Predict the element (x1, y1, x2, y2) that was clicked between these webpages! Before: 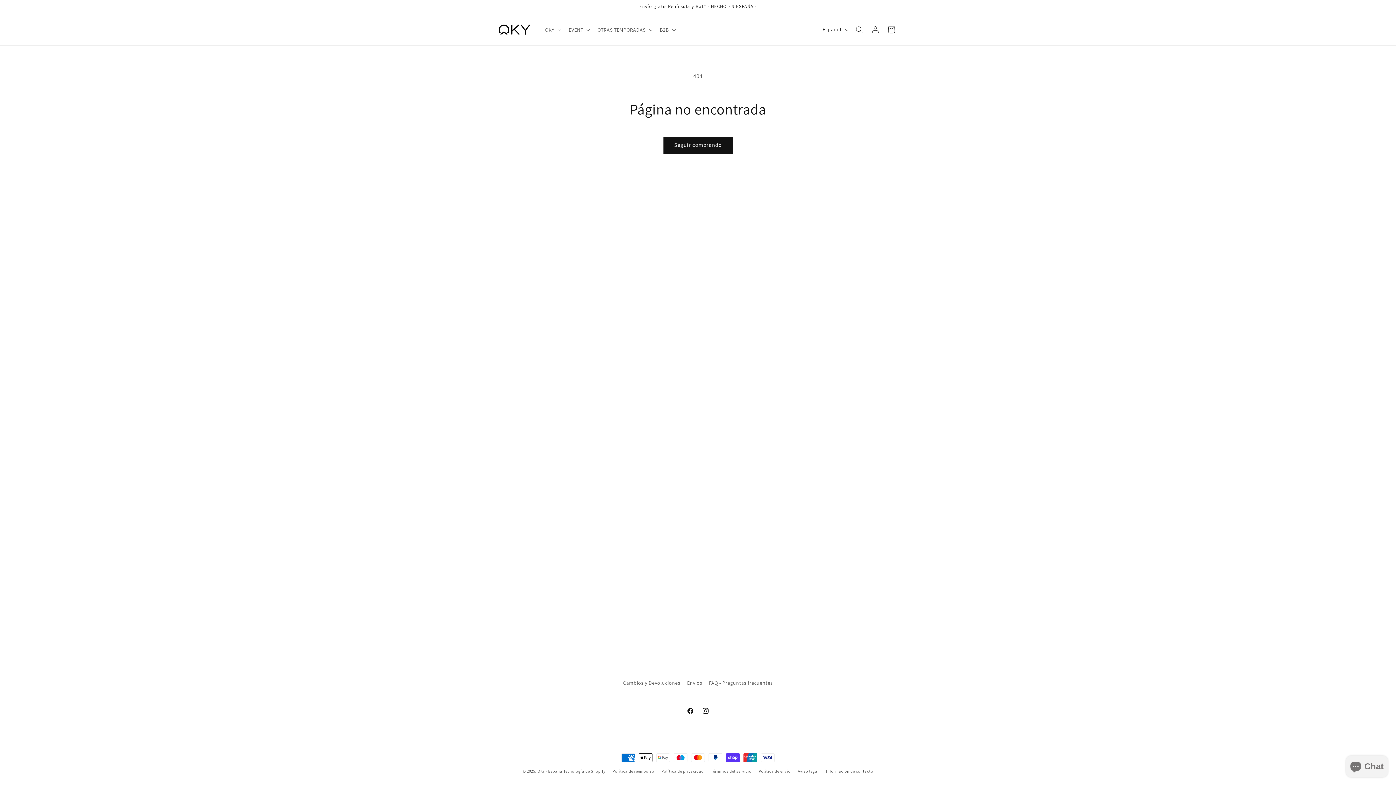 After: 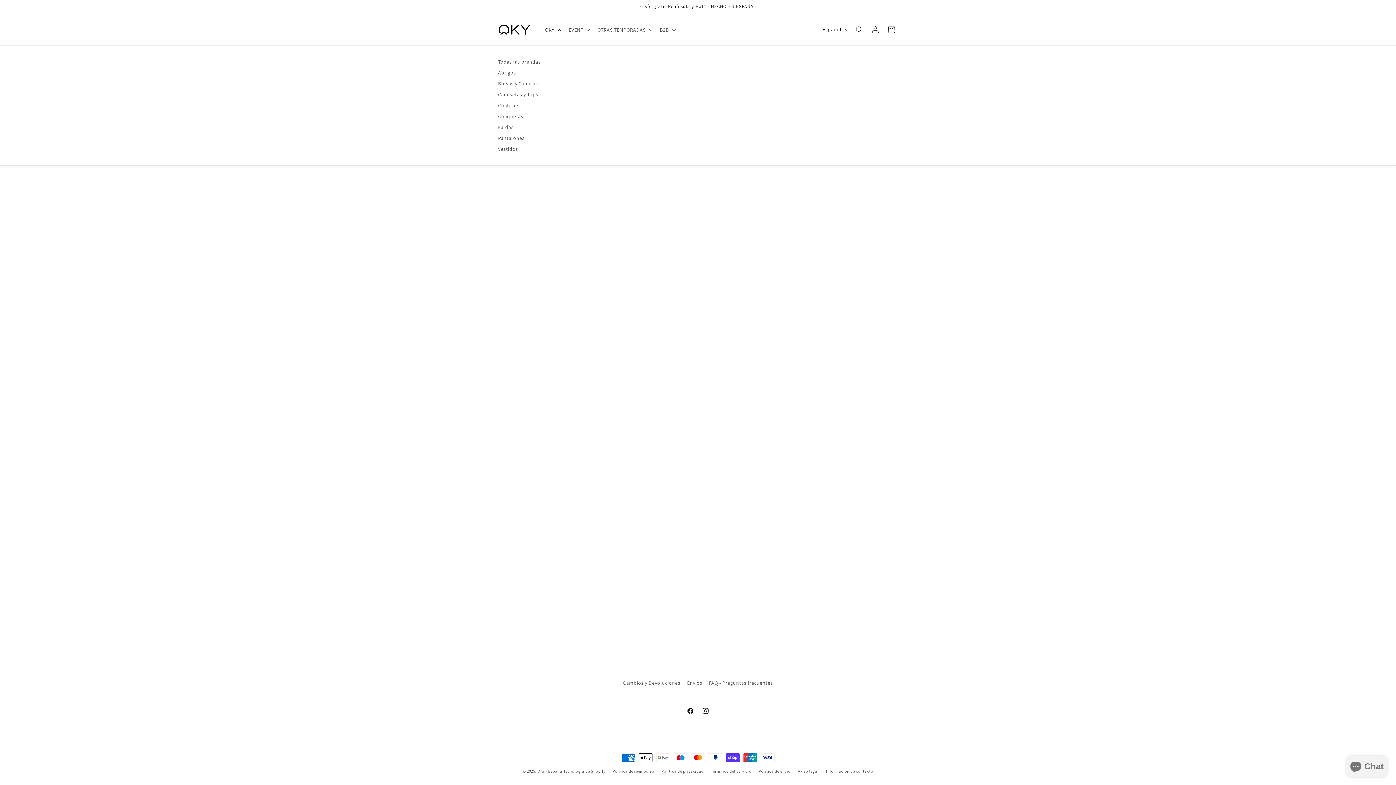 Action: label: OKY bbox: (540, 22, 564, 37)